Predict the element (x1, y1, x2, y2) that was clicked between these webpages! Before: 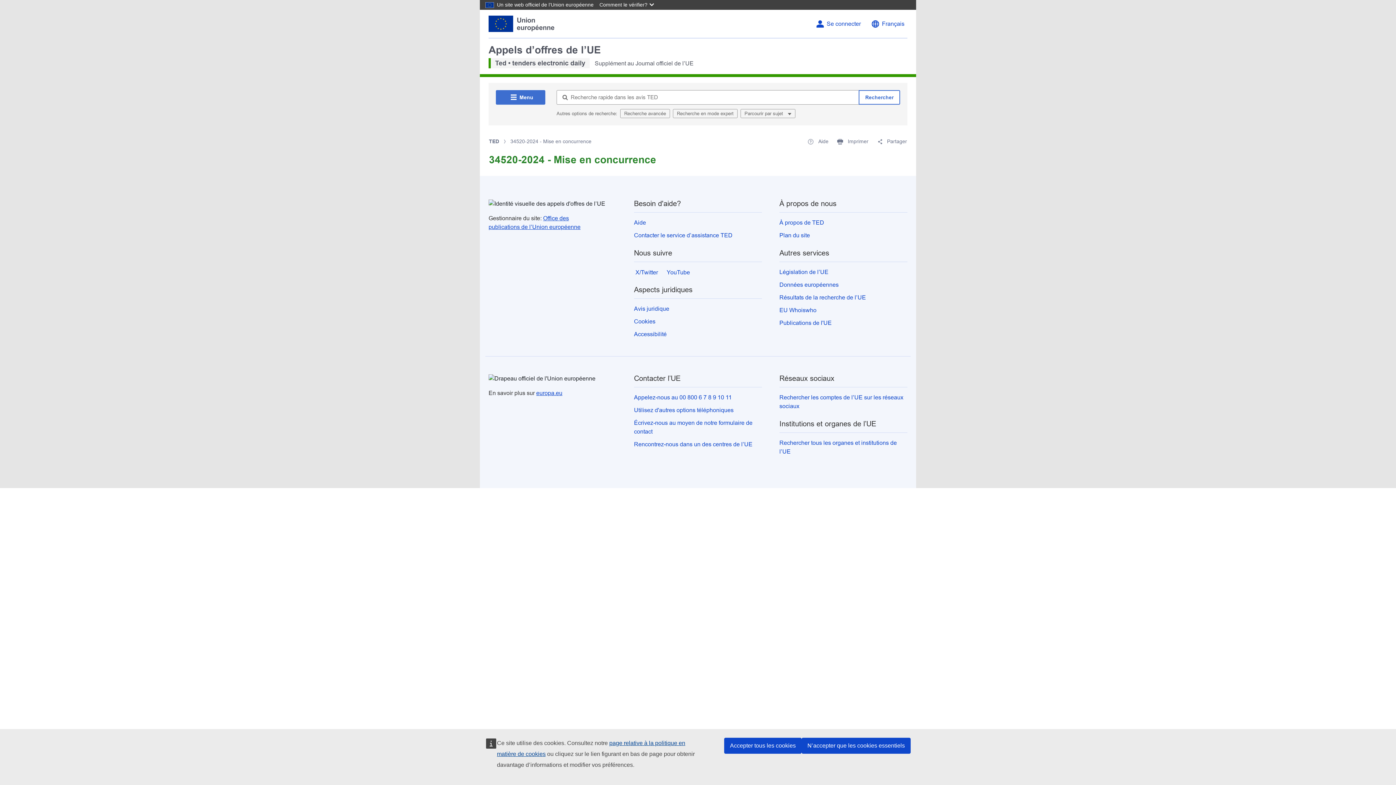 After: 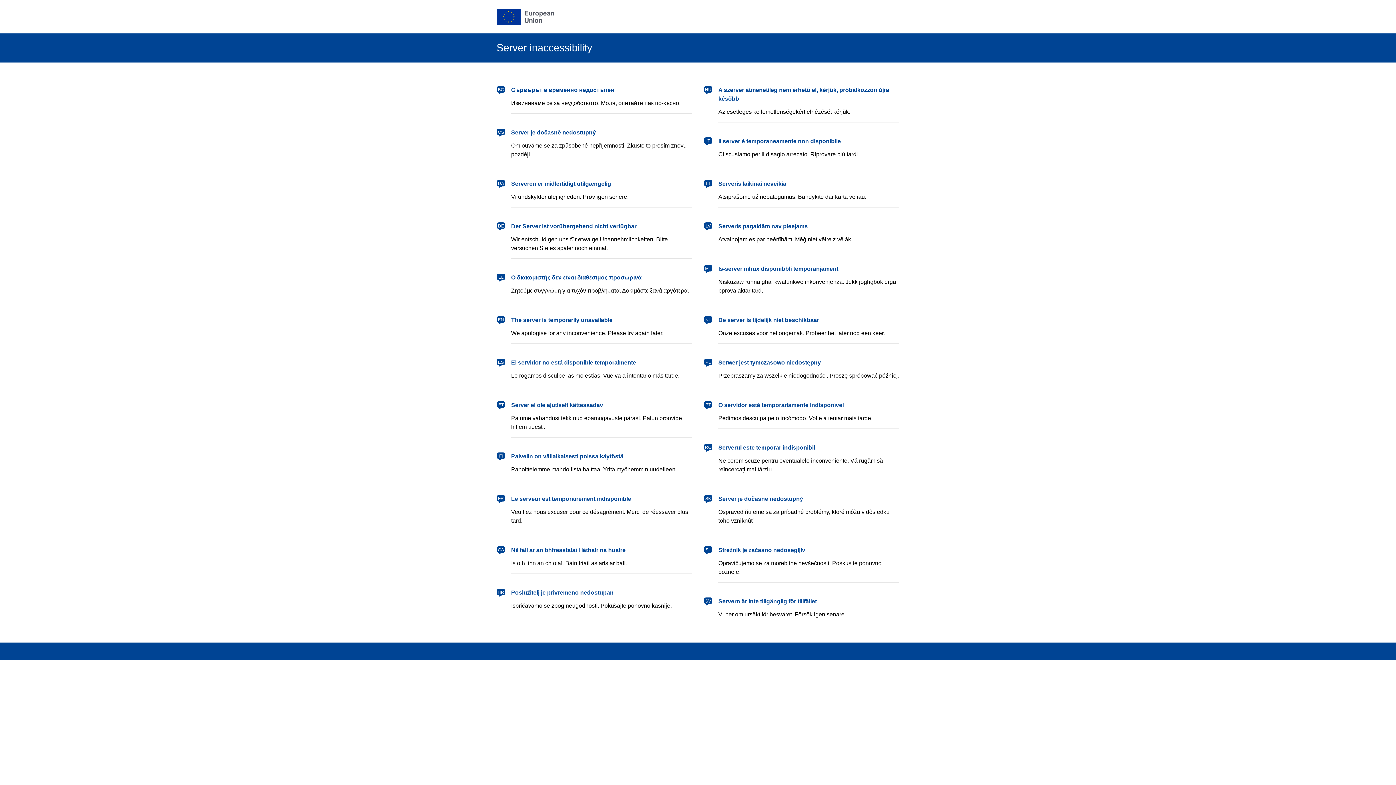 Action: label: Se connecter bbox: (826, 20, 861, 27)